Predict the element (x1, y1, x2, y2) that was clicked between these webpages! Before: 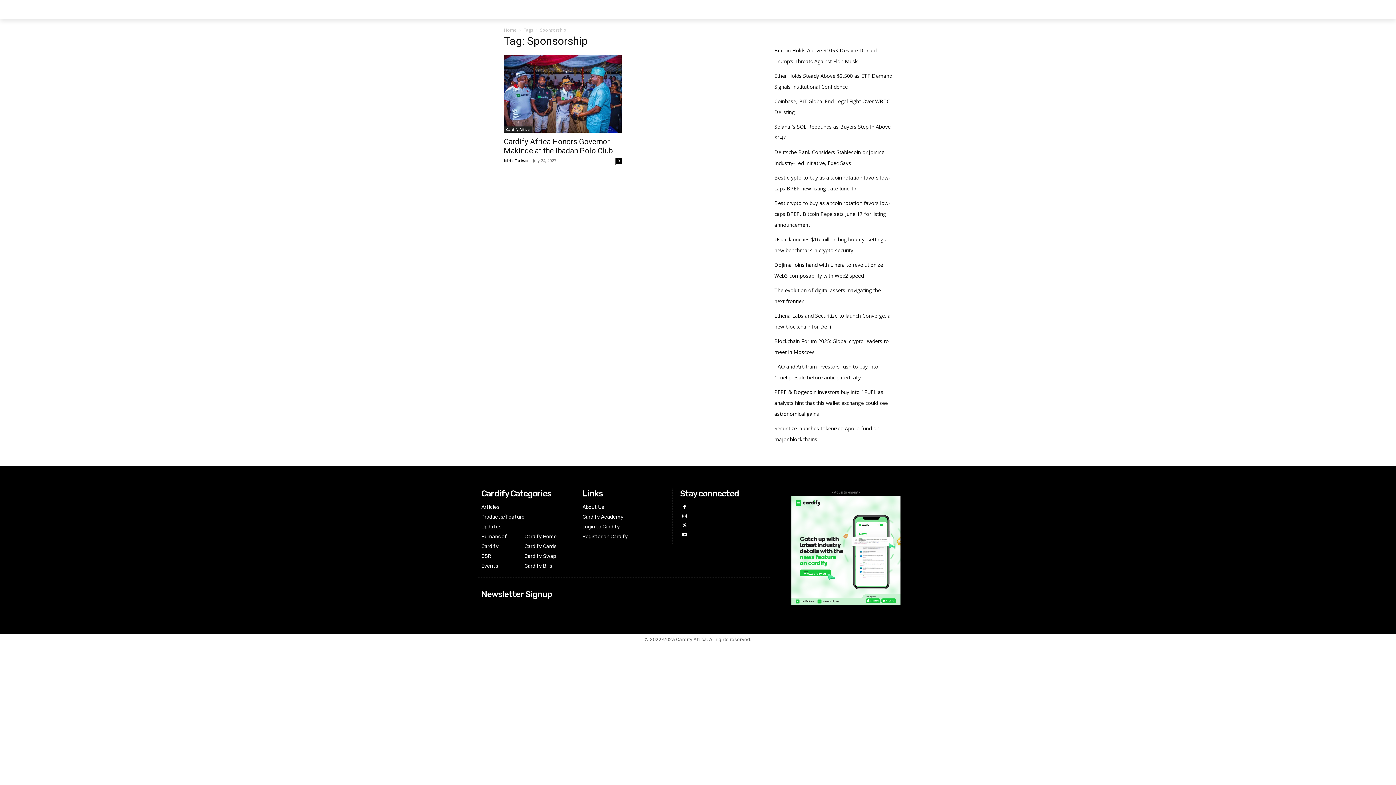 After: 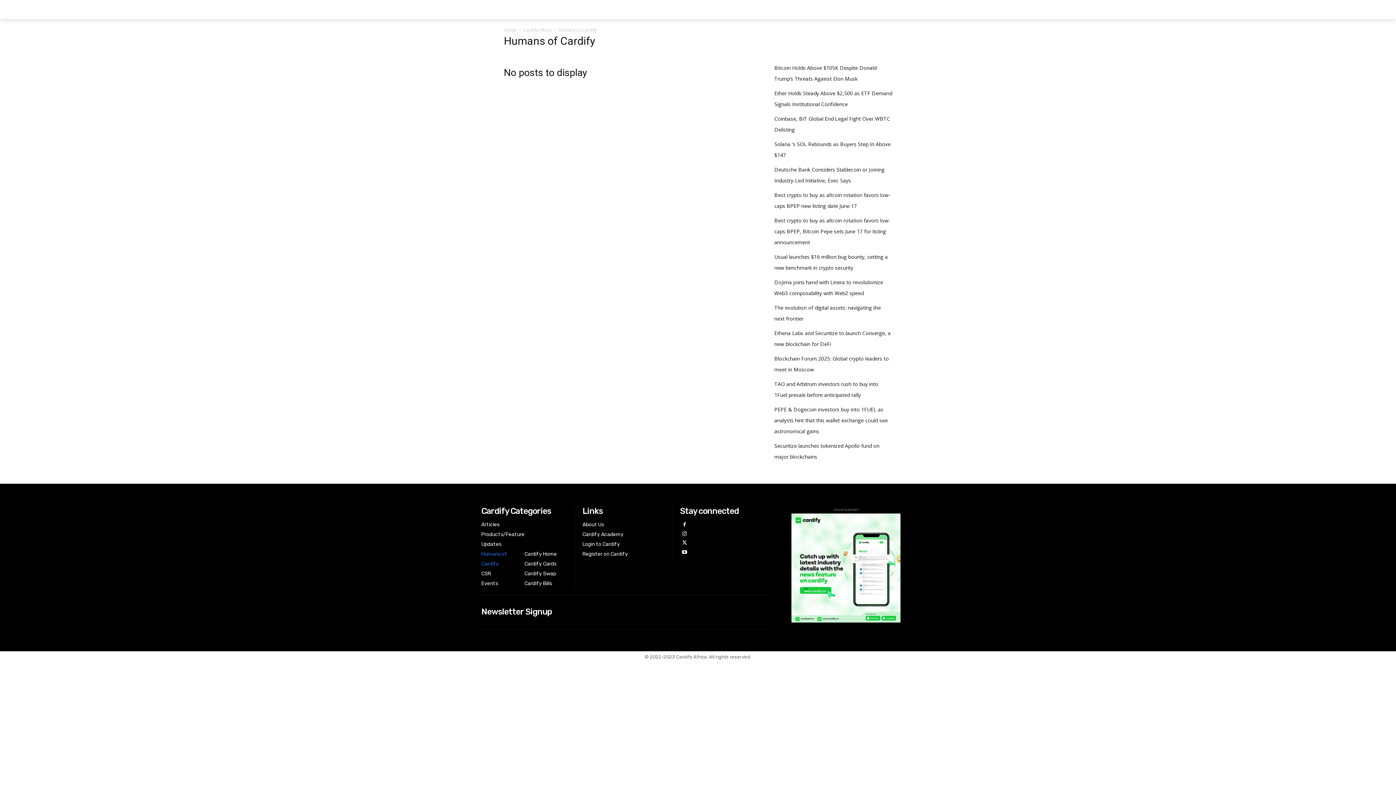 Action: label: Humans of Cardify bbox: (481, 532, 524, 551)